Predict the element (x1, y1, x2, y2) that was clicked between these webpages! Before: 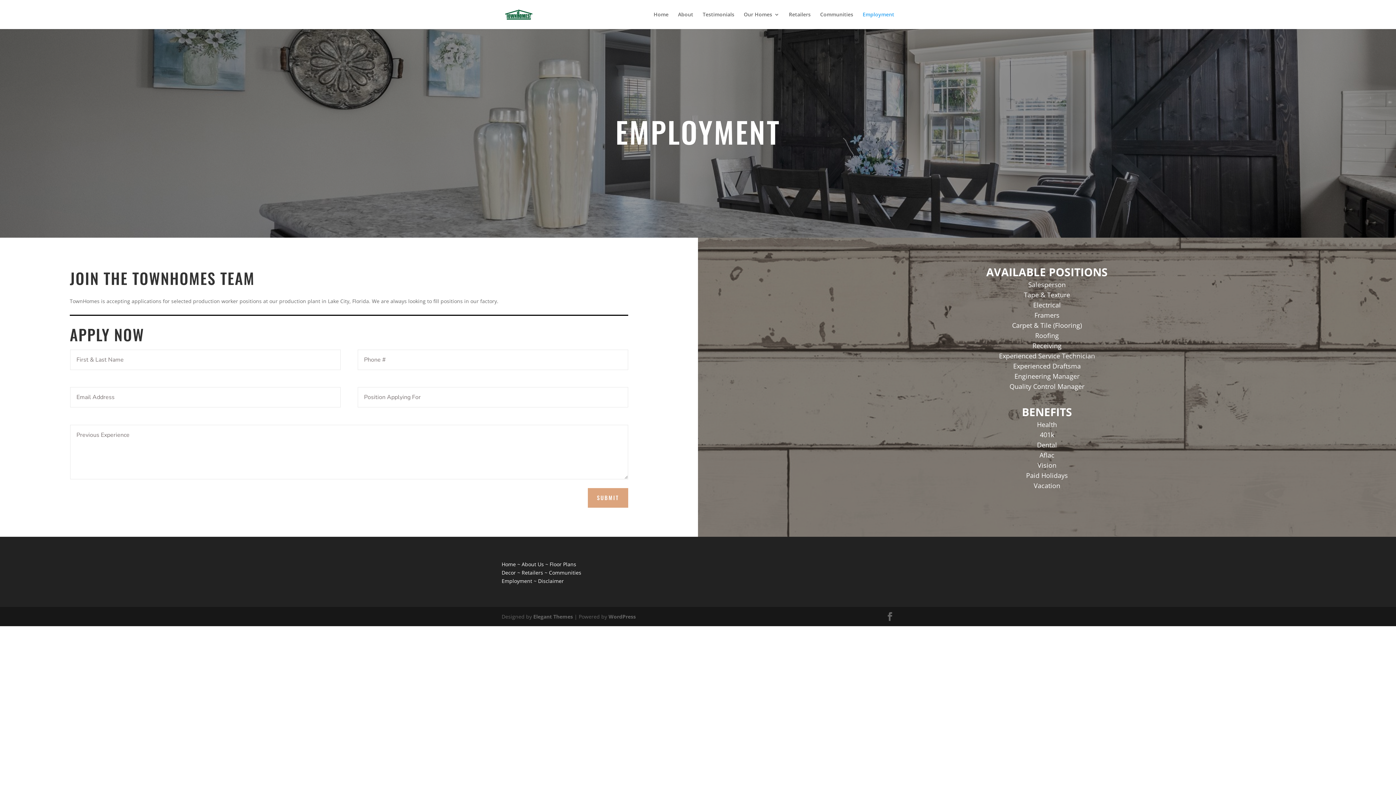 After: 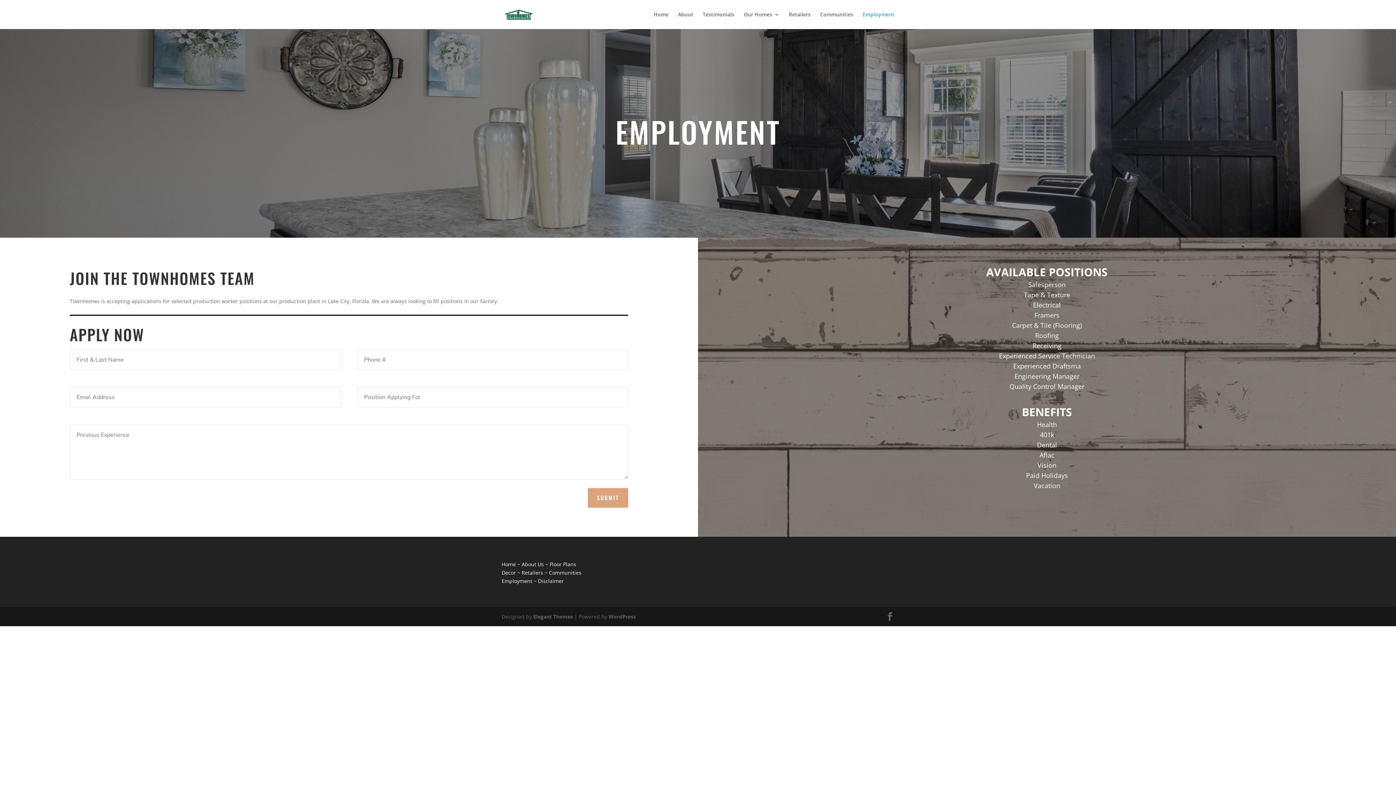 Action: bbox: (538, 577, 564, 584) label: Disclaimer